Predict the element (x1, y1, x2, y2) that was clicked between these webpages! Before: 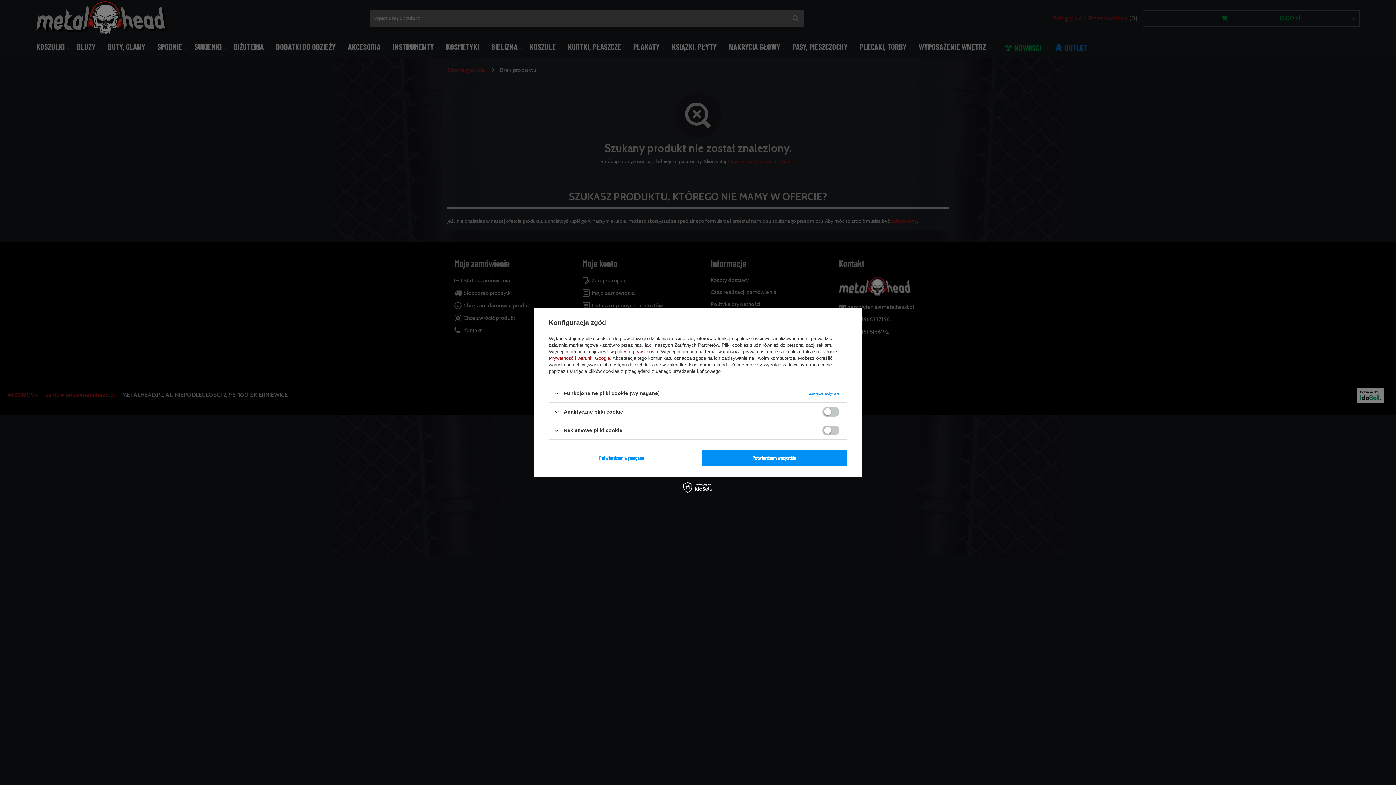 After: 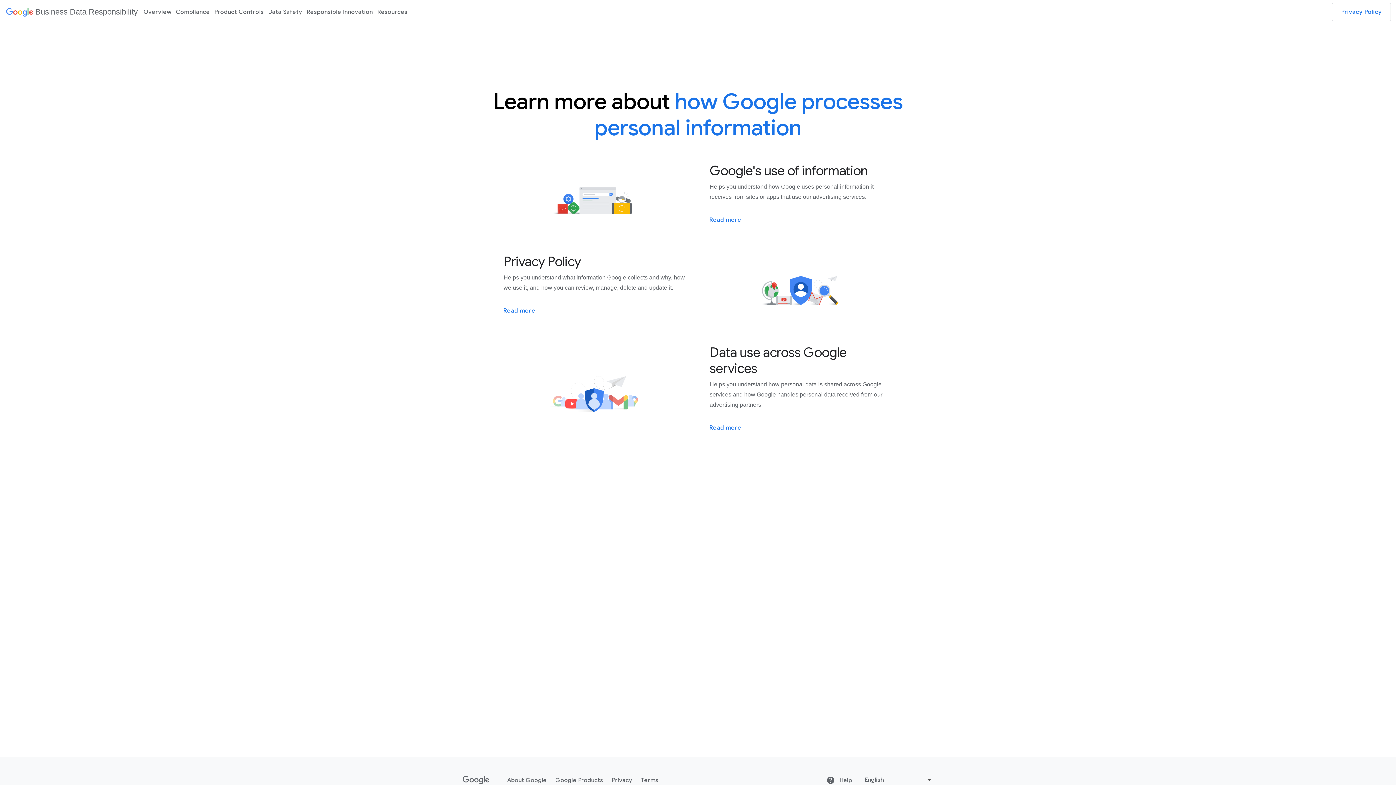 Action: bbox: (549, 355, 610, 361) label: Prywatność i warunki Google